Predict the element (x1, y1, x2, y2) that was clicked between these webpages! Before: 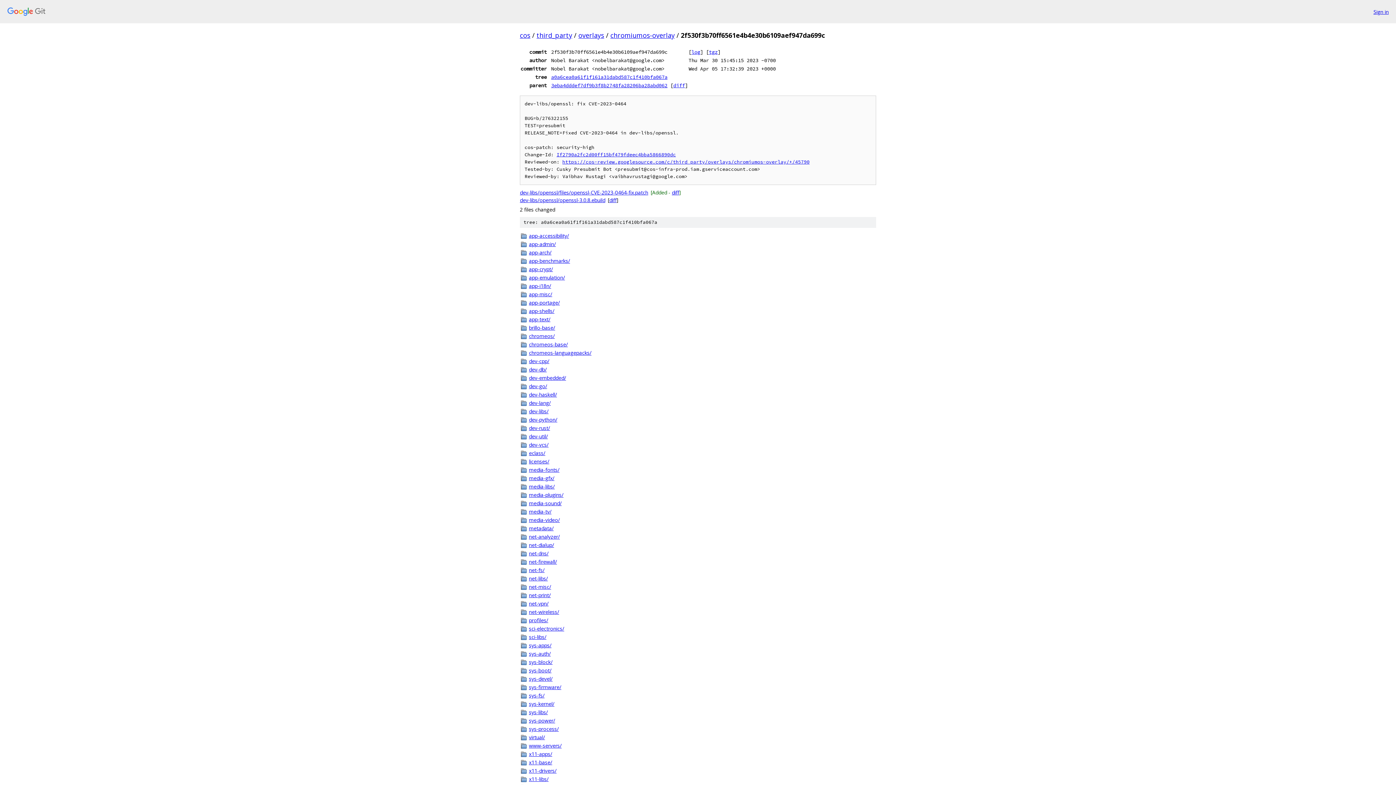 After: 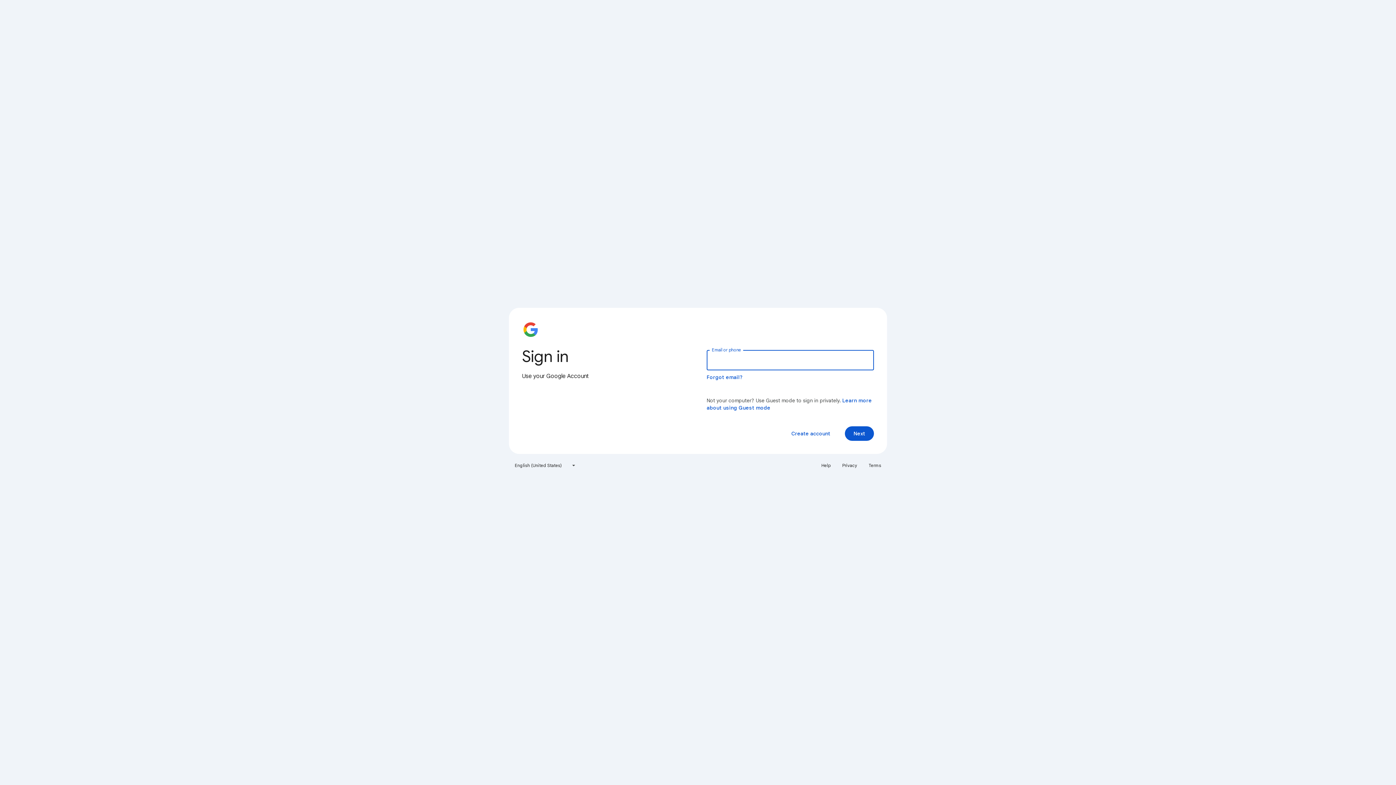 Action: label: Sign in bbox: (1373, 7, 1389, 15)